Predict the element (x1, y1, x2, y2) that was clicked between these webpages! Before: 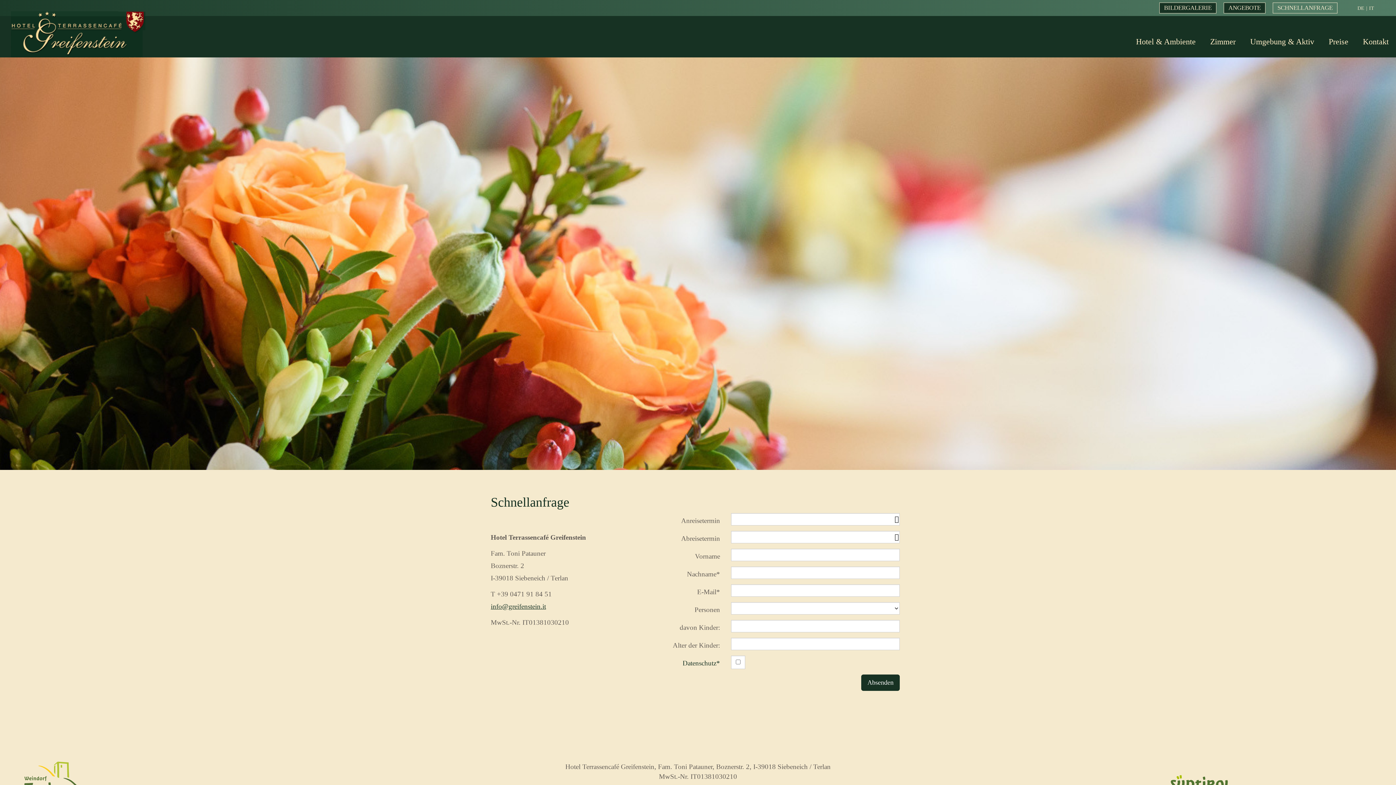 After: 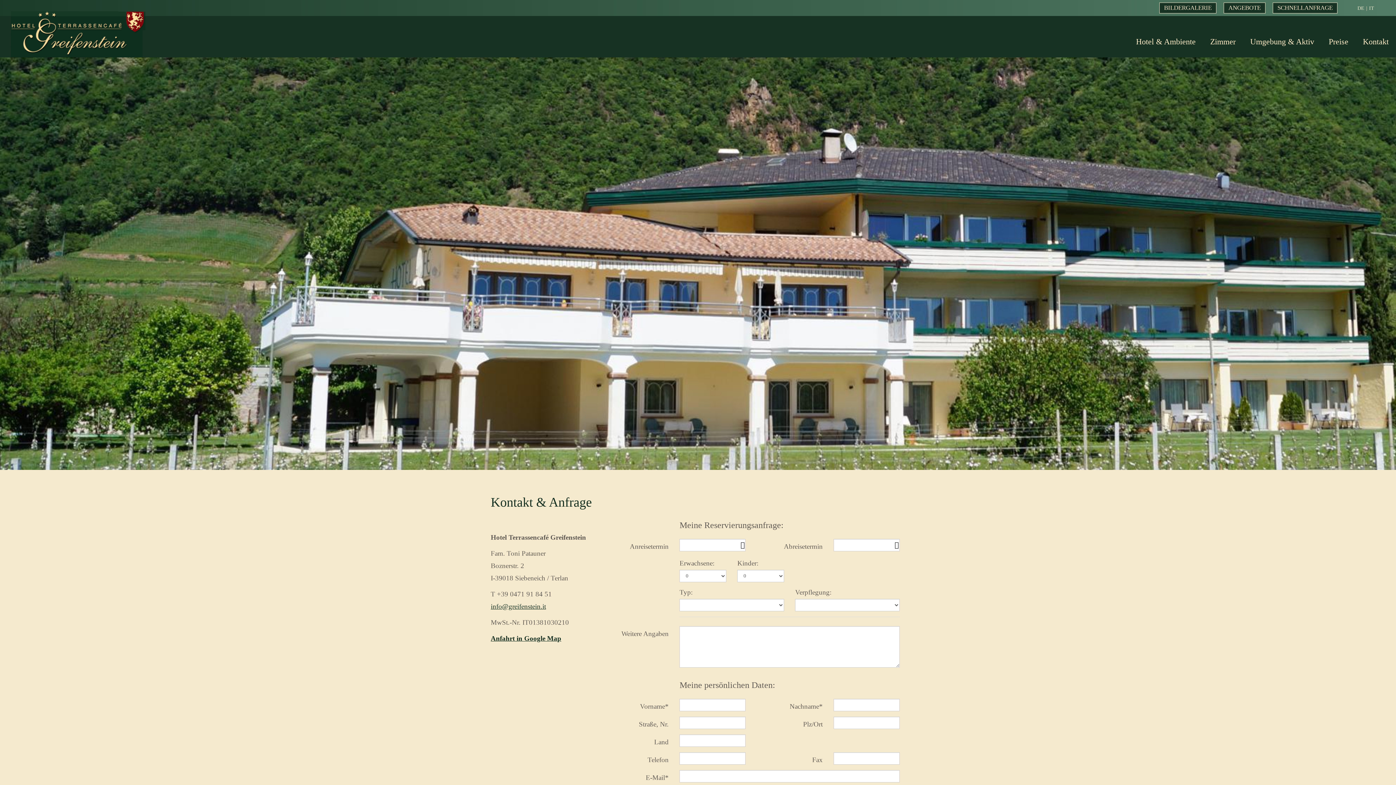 Action: label: Kontakt bbox: (1356, 34, 1396, 49)